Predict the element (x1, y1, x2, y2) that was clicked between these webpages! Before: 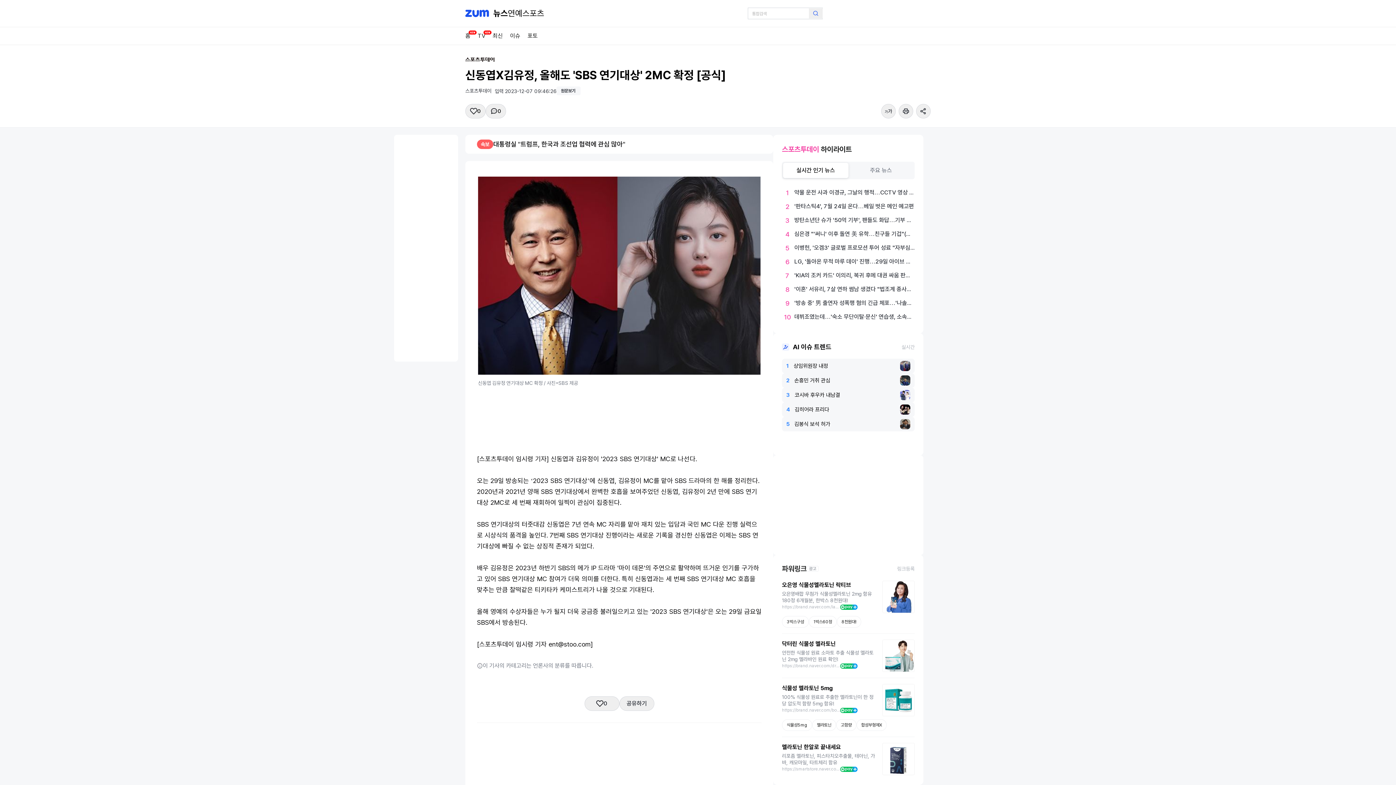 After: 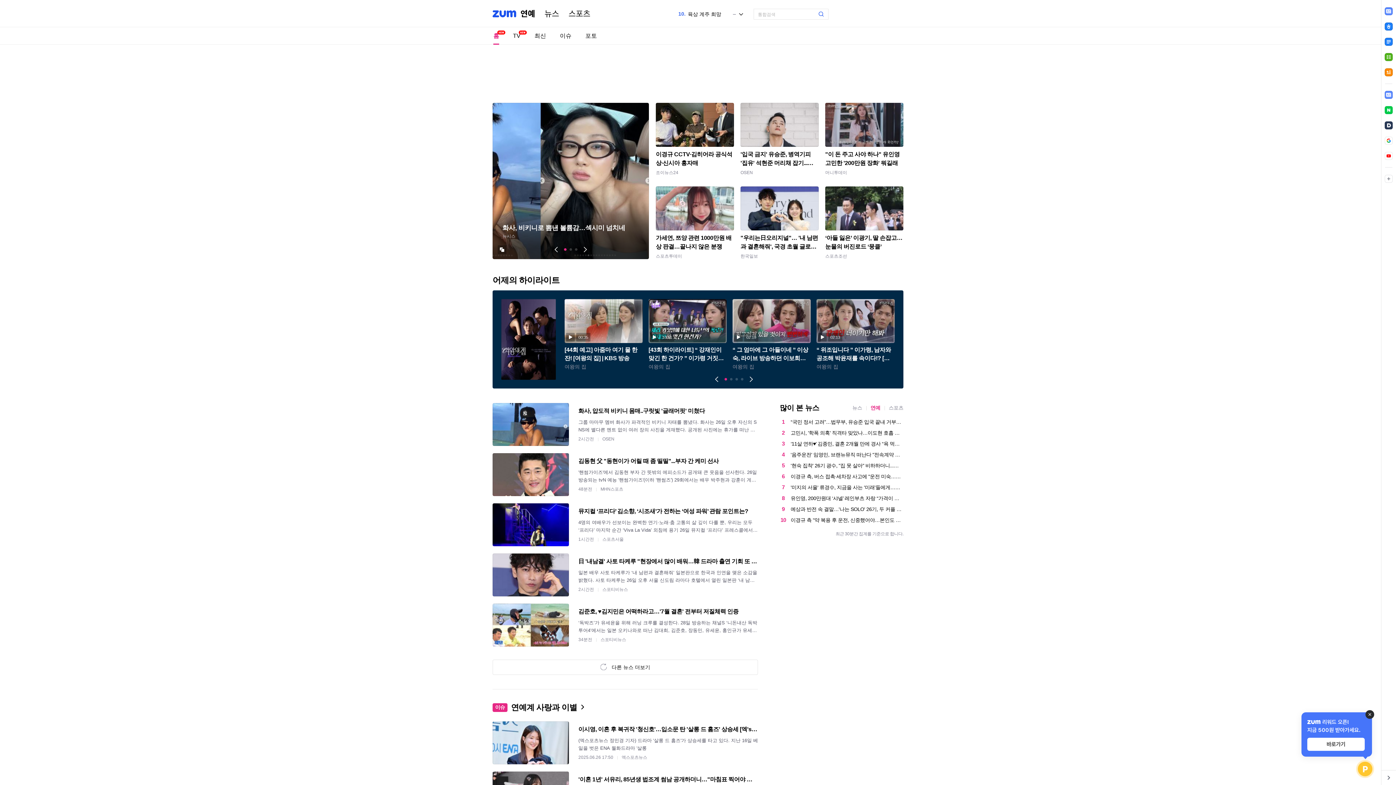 Action: label: 홈 bbox: (465, 27, 470, 44)